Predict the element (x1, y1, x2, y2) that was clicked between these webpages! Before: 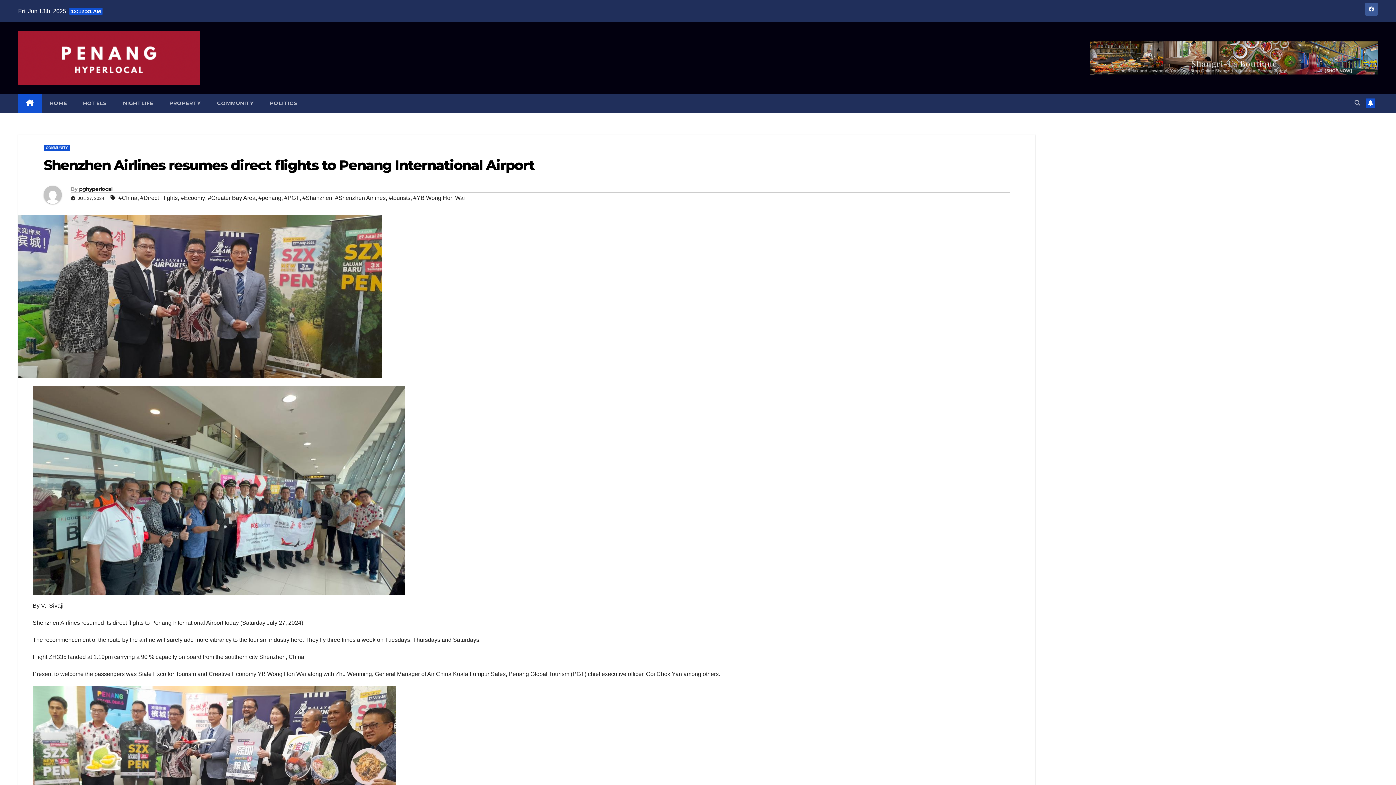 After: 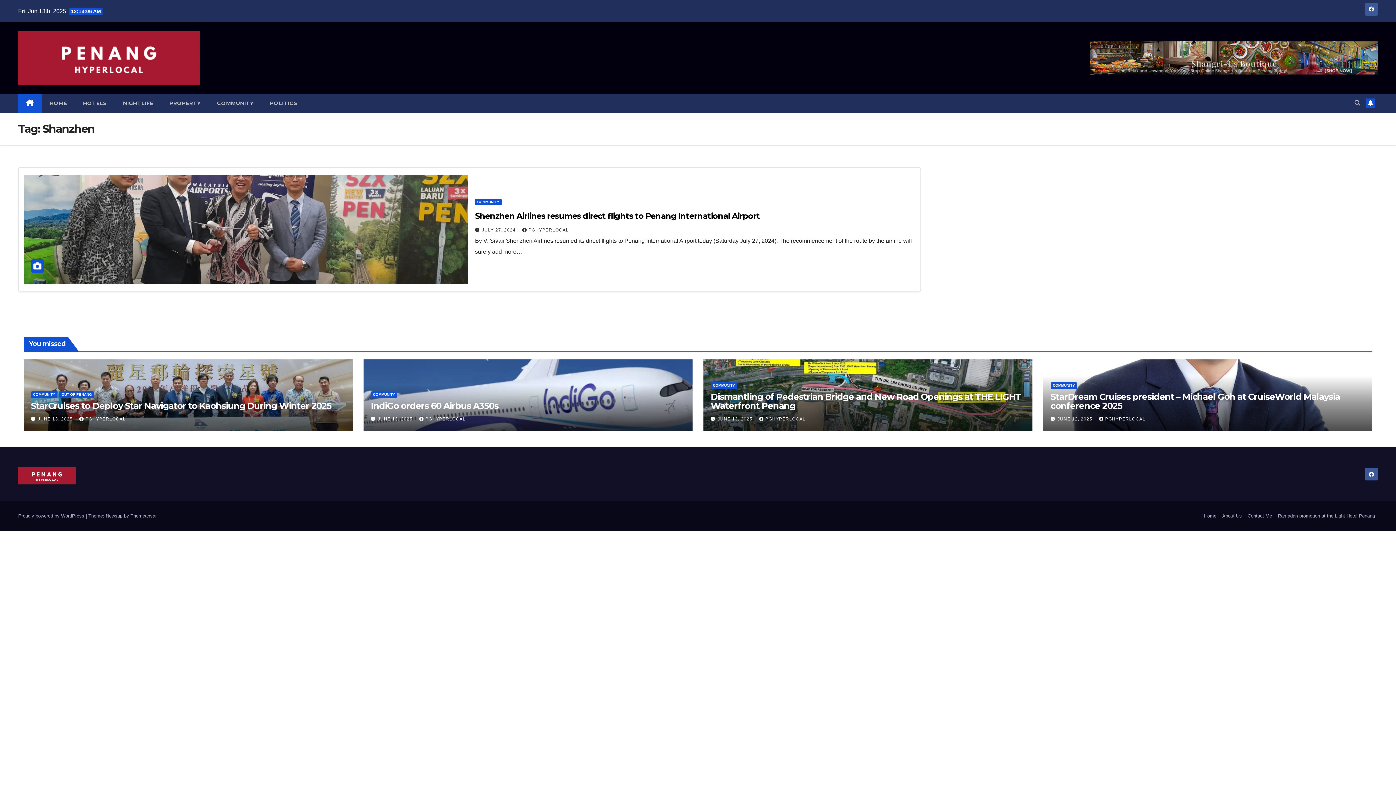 Action: bbox: (302, 192, 332, 203) label: #Shanzhen